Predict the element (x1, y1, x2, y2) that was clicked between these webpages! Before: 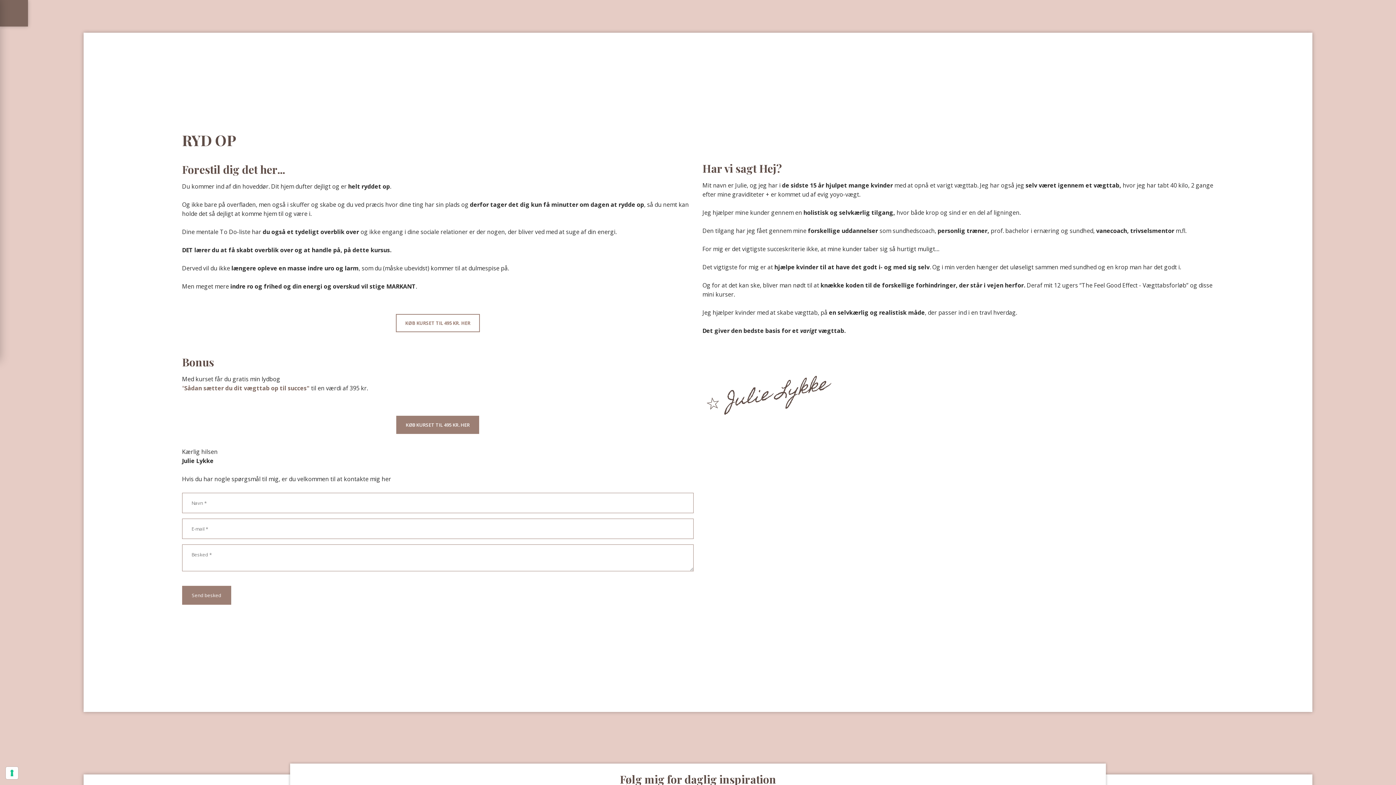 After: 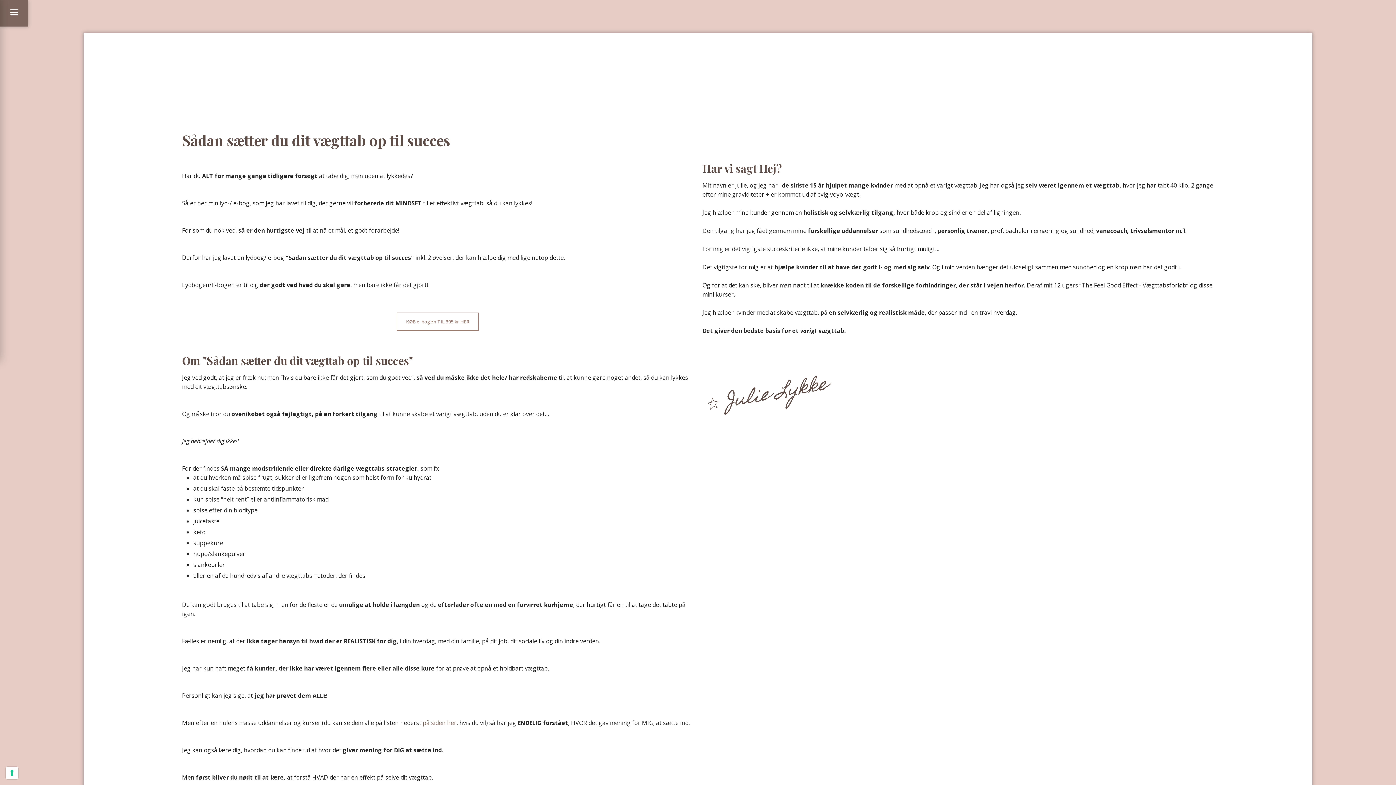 Action: label: "Sådan sætter du dit vægttab op til succes" bbox: (182, 384, 309, 392)